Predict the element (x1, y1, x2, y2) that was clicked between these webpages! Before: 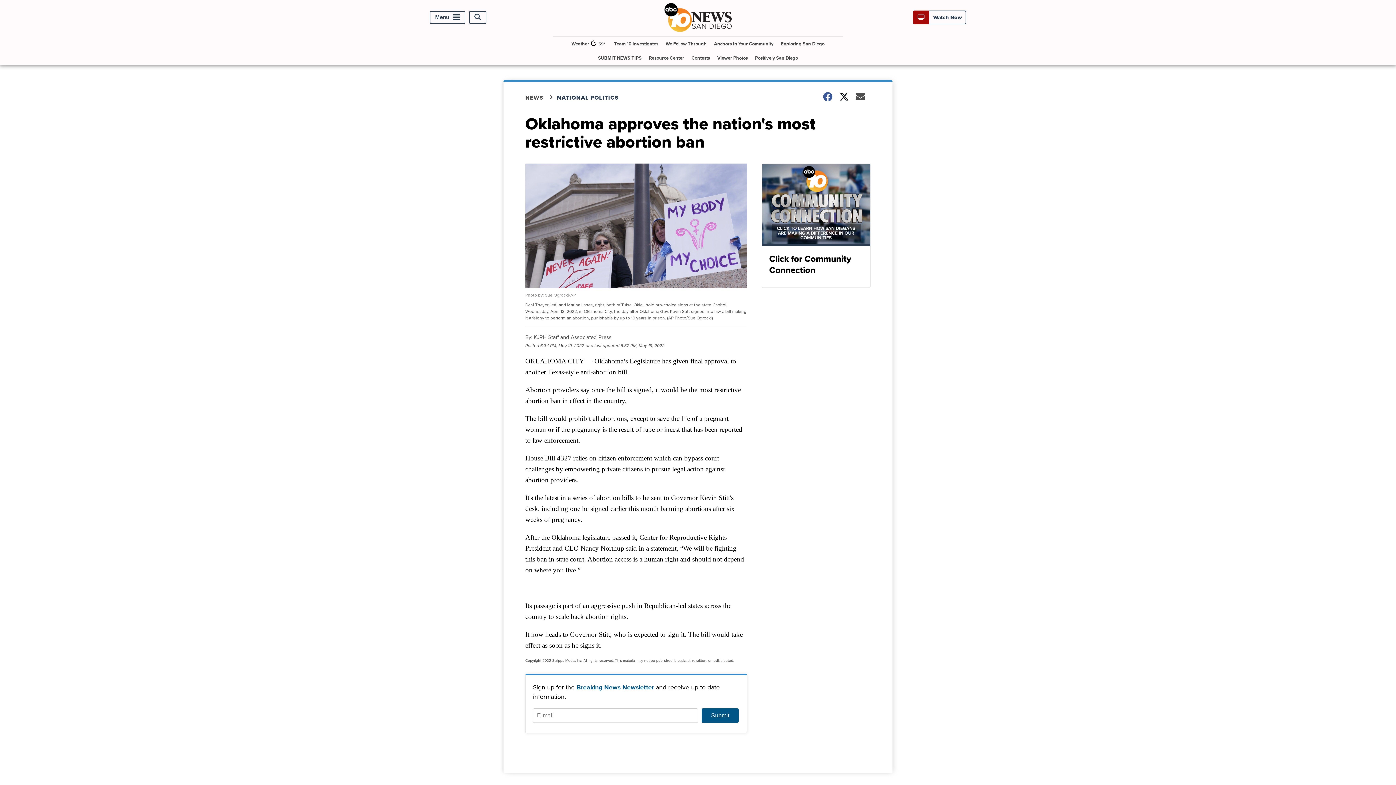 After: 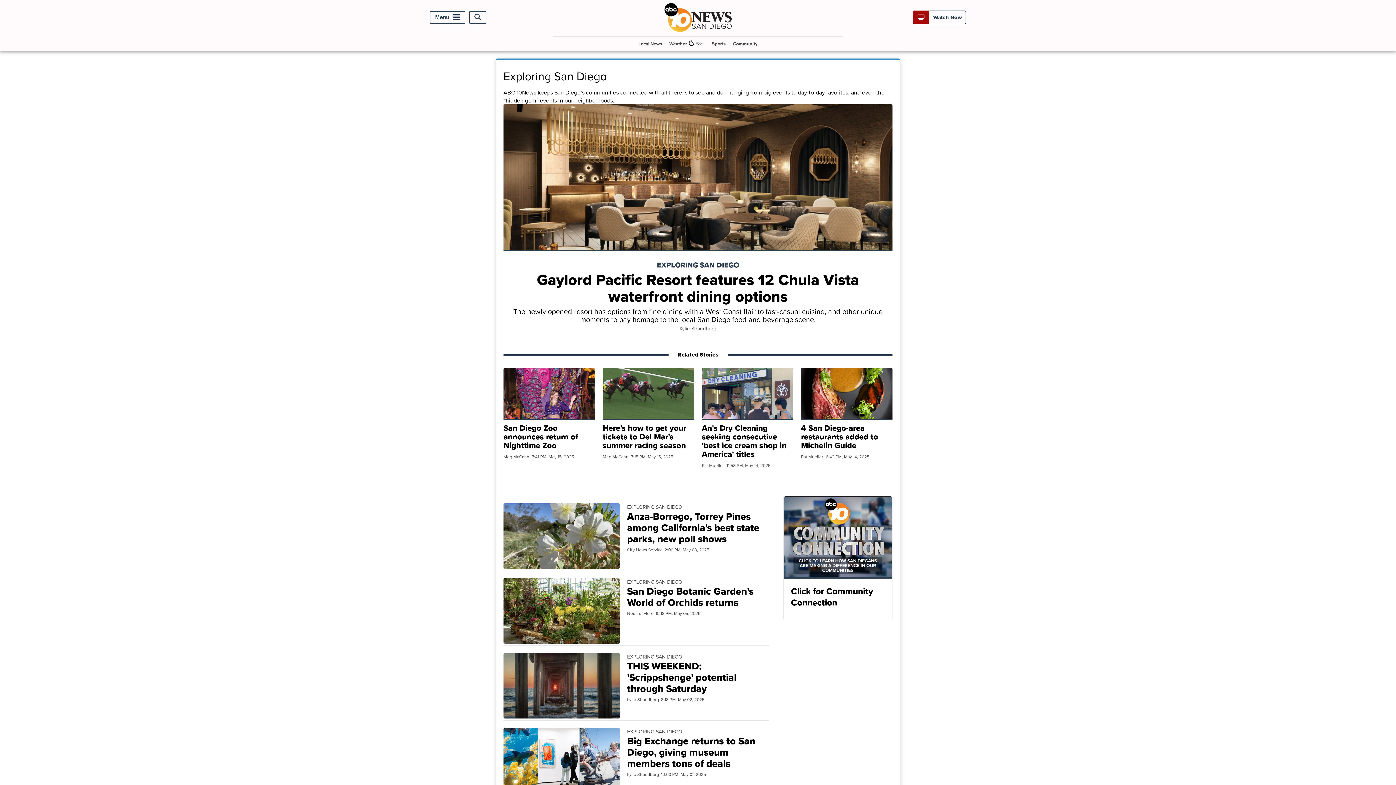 Action: bbox: (778, 36, 827, 50) label: Exploring San Diego